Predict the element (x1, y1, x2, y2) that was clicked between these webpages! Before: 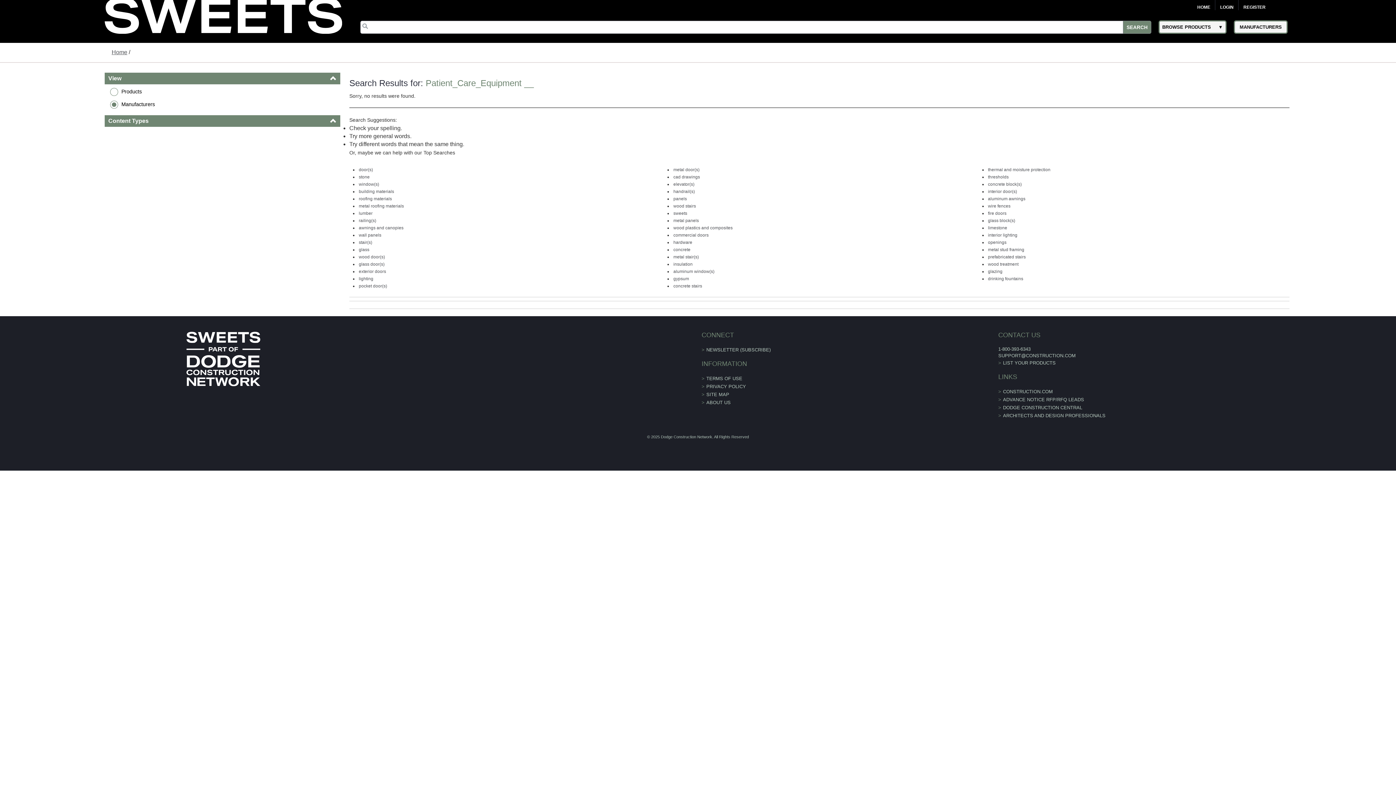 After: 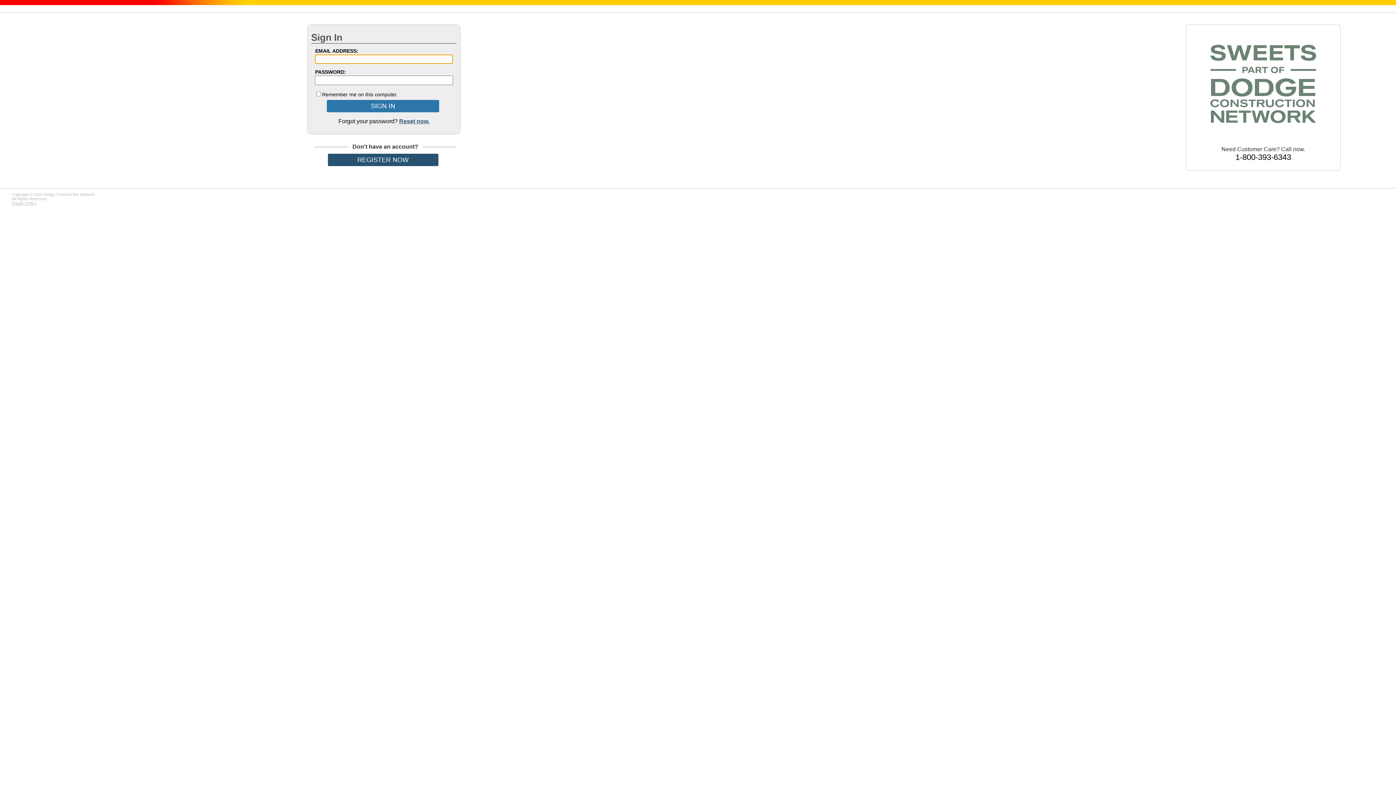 Action: bbox: (1220, 4, 1233, 9) label: LOGIN